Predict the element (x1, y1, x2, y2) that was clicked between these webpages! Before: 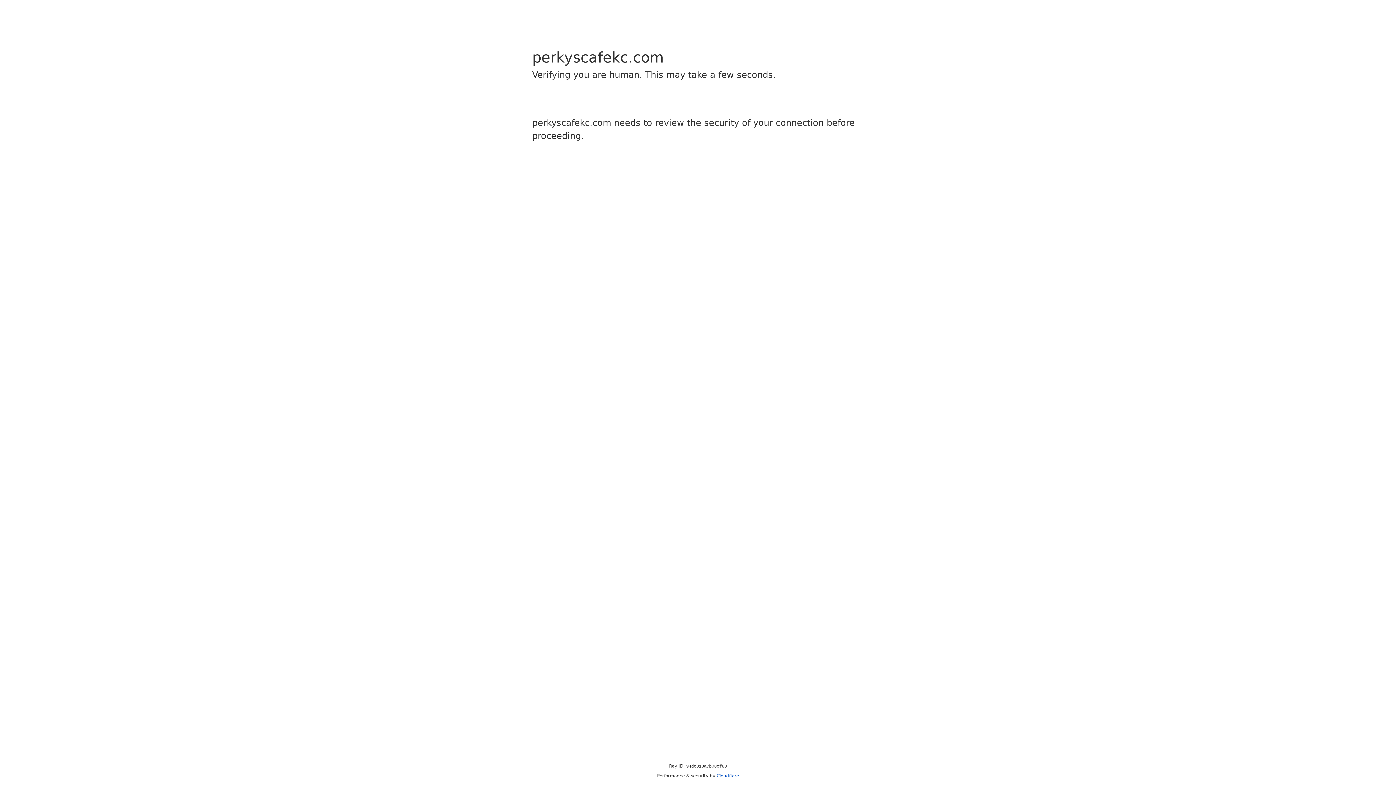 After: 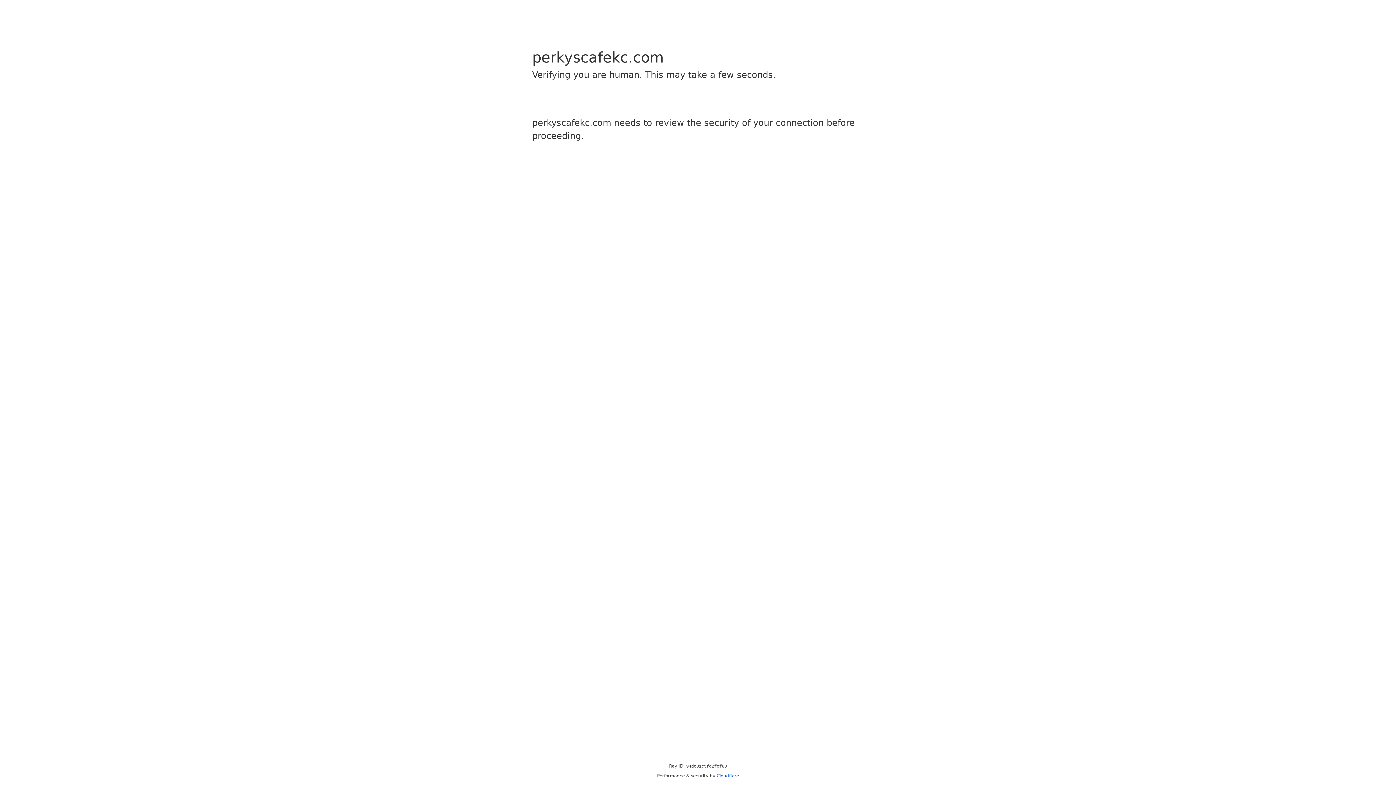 Action: bbox: (716, 773, 739, 778) label: Cloudflare